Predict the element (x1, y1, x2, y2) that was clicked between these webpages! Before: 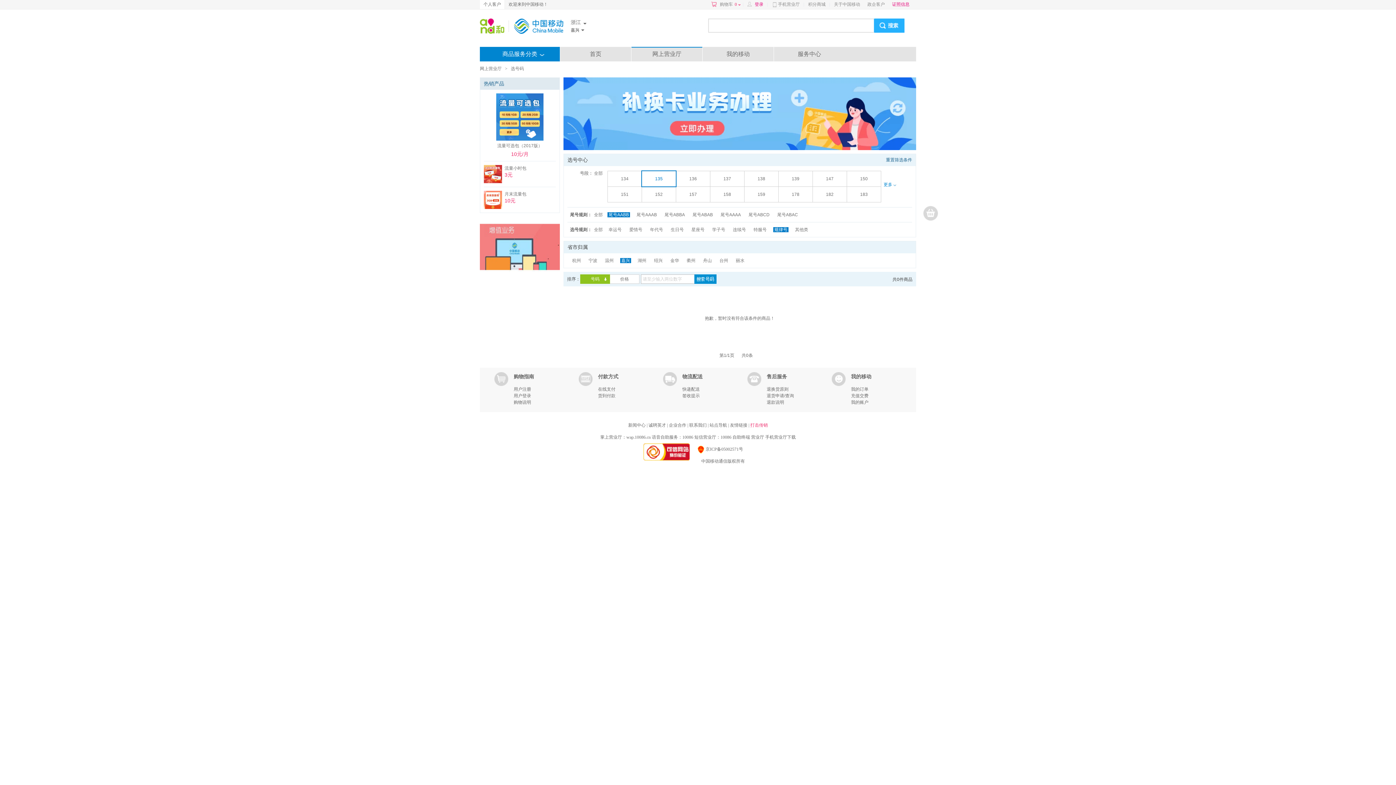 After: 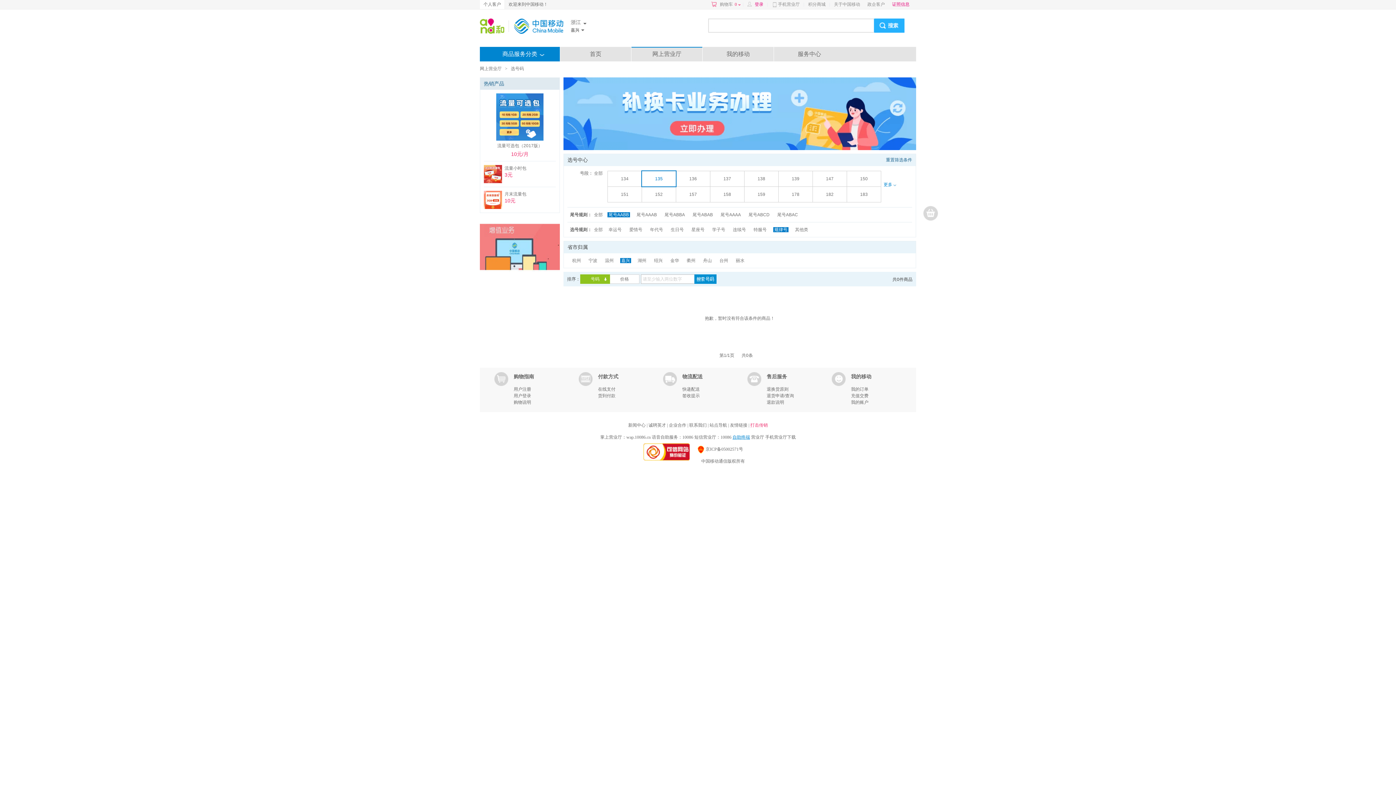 Action: label: 自助终端 bbox: (732, 434, 750, 440)